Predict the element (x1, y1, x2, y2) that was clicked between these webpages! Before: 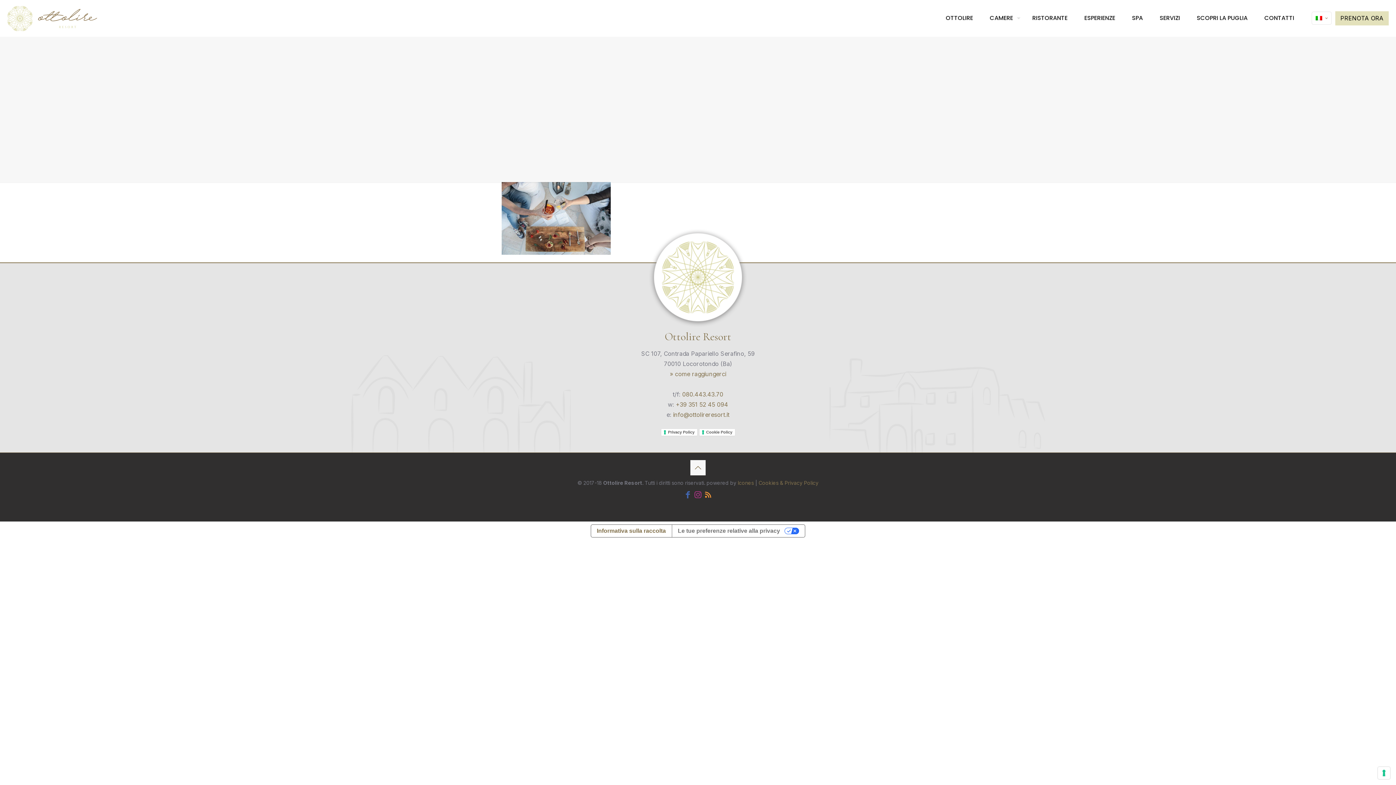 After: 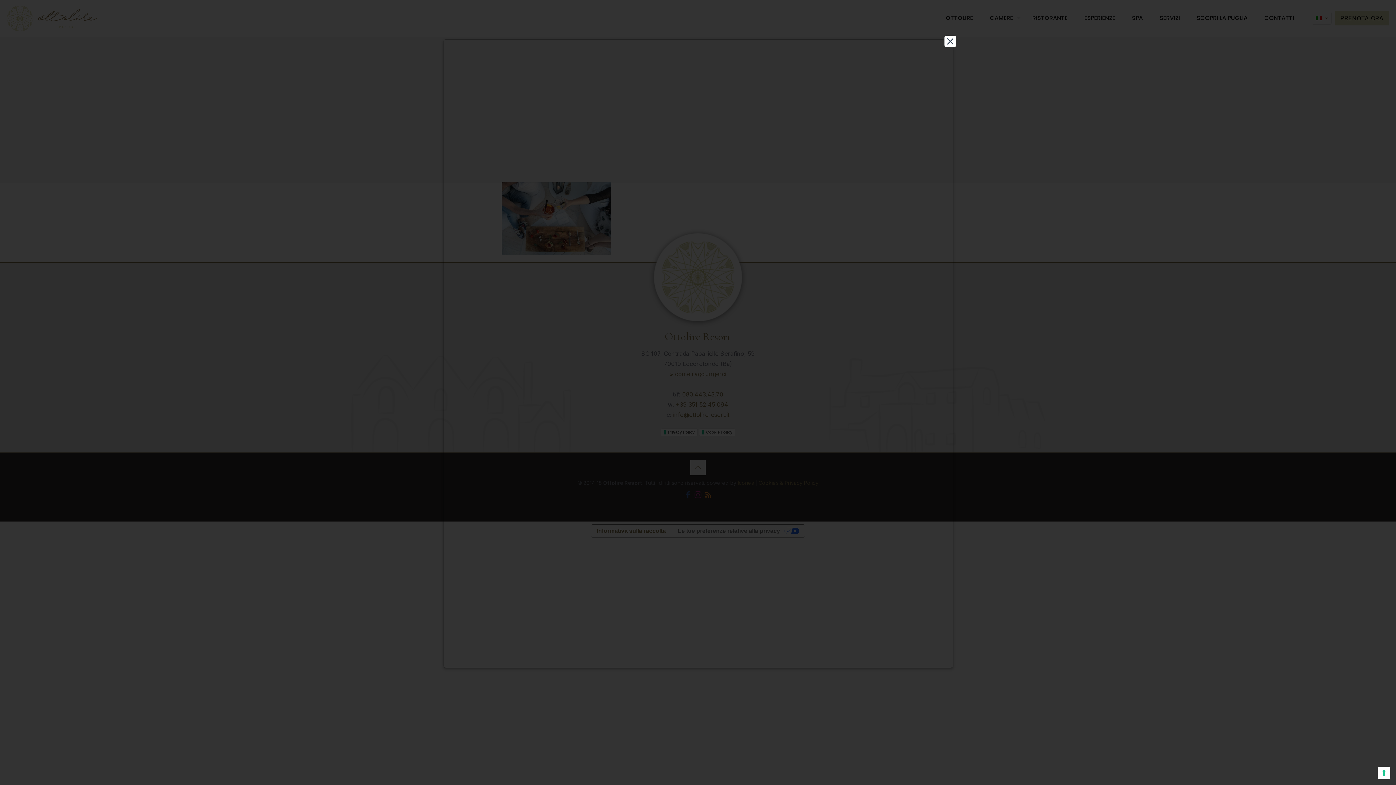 Action: label: Privacy Policy bbox: (660, 428, 697, 436)